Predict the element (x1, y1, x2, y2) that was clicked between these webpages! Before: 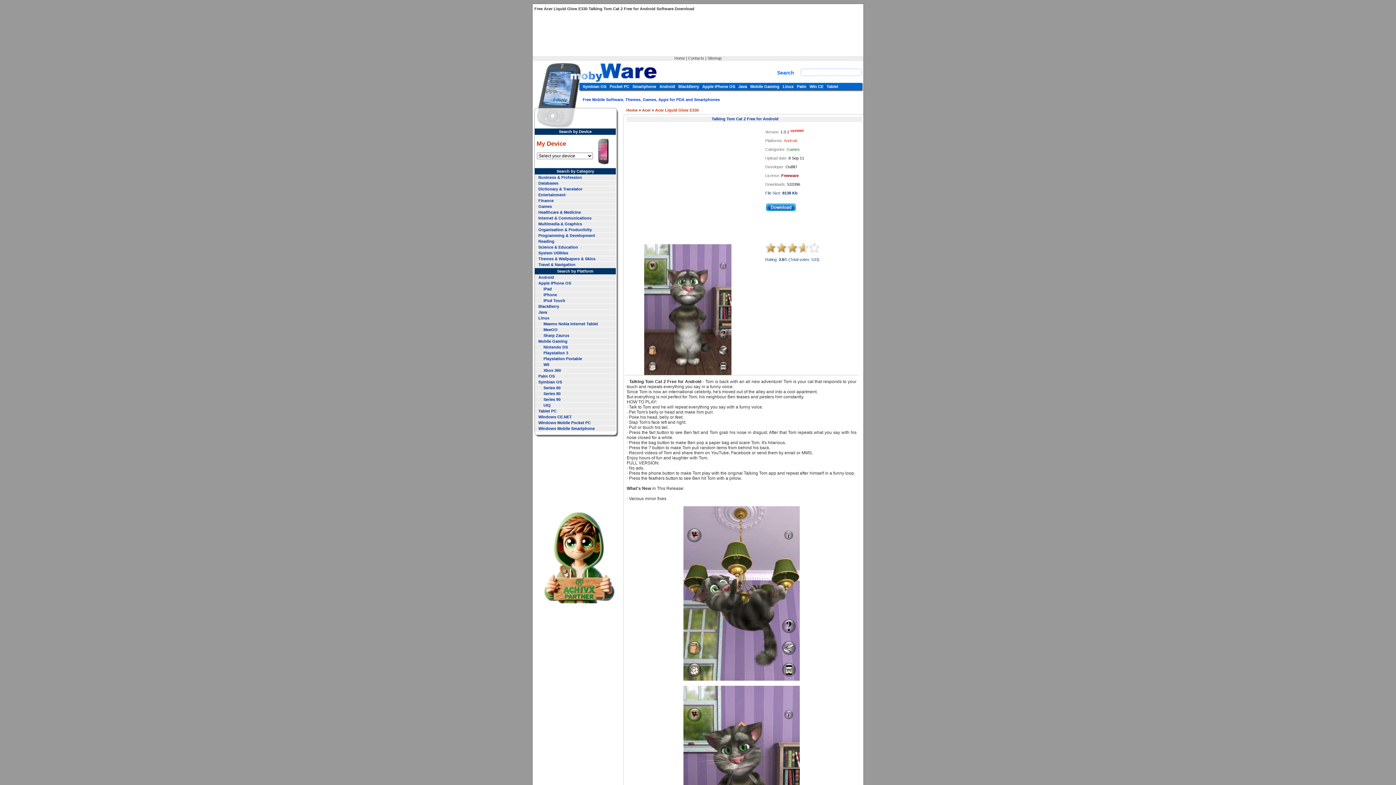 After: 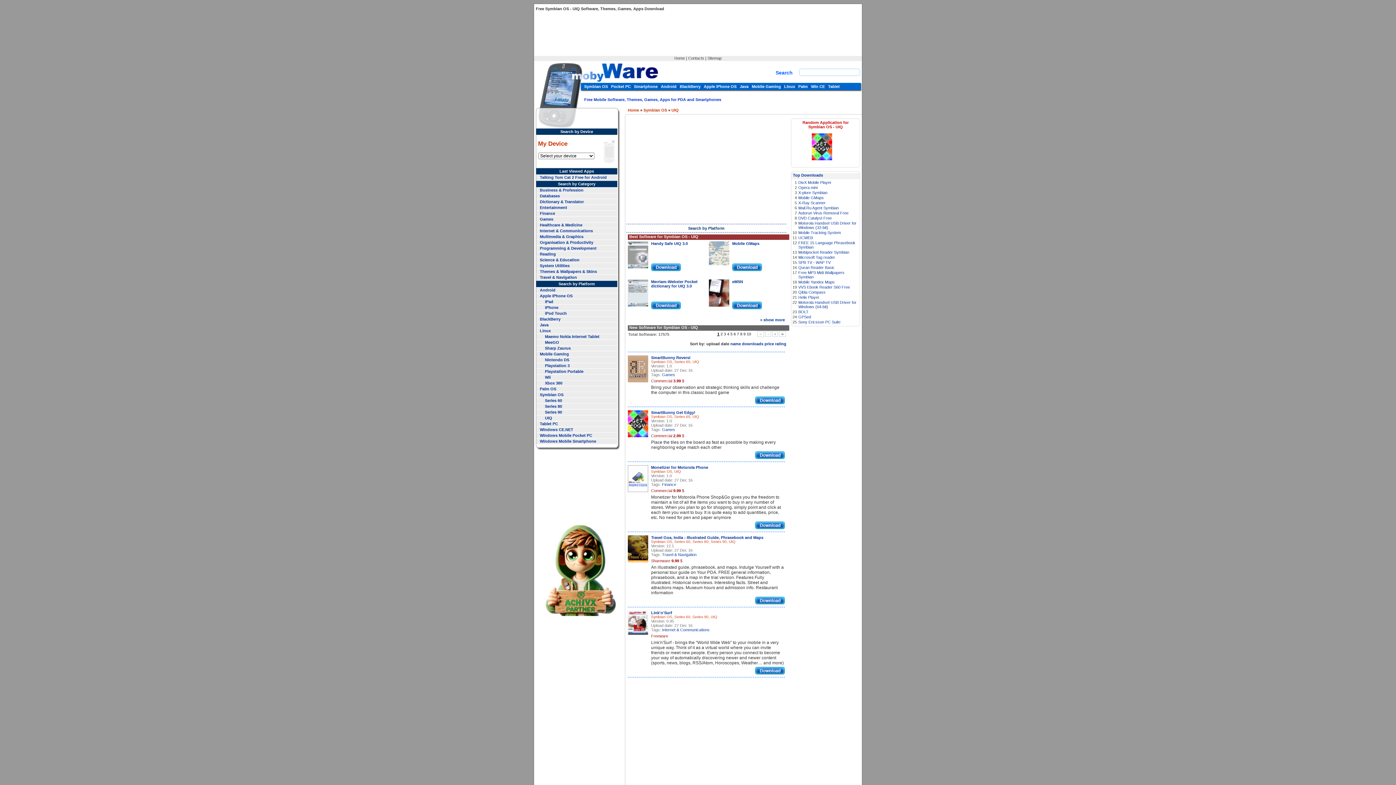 Action: bbox: (543, 403, 550, 407) label: UIQ